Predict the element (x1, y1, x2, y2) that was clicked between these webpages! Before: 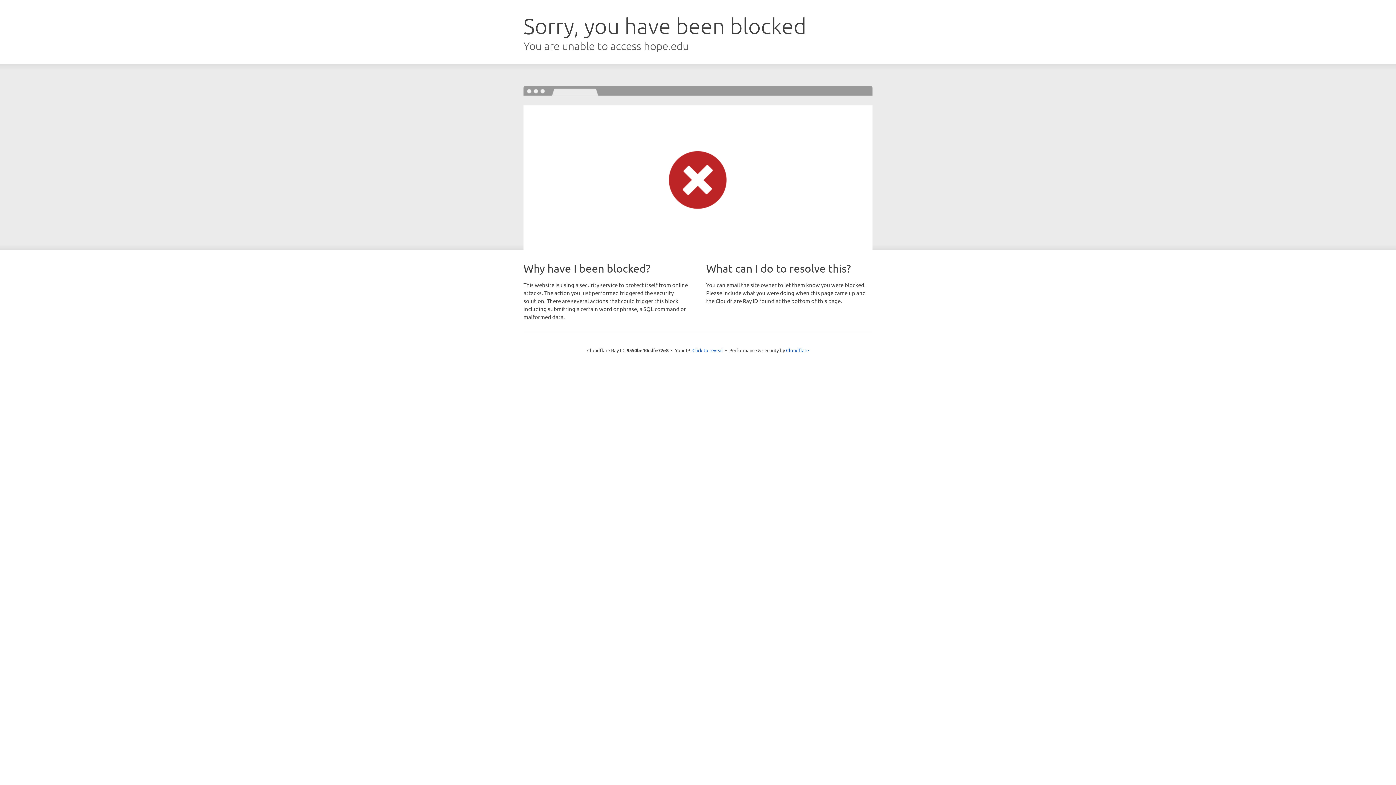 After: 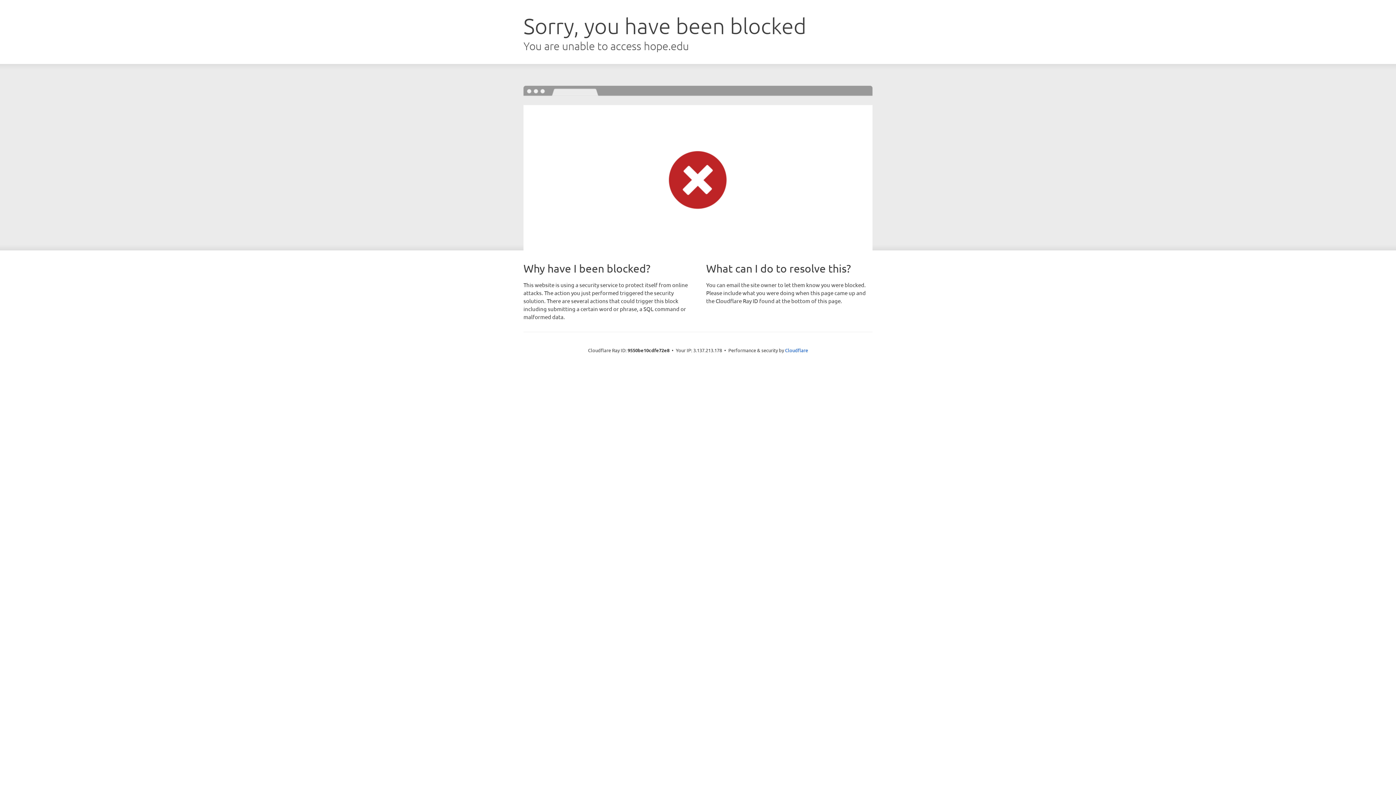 Action: label: Click to reveal bbox: (692, 346, 723, 353)